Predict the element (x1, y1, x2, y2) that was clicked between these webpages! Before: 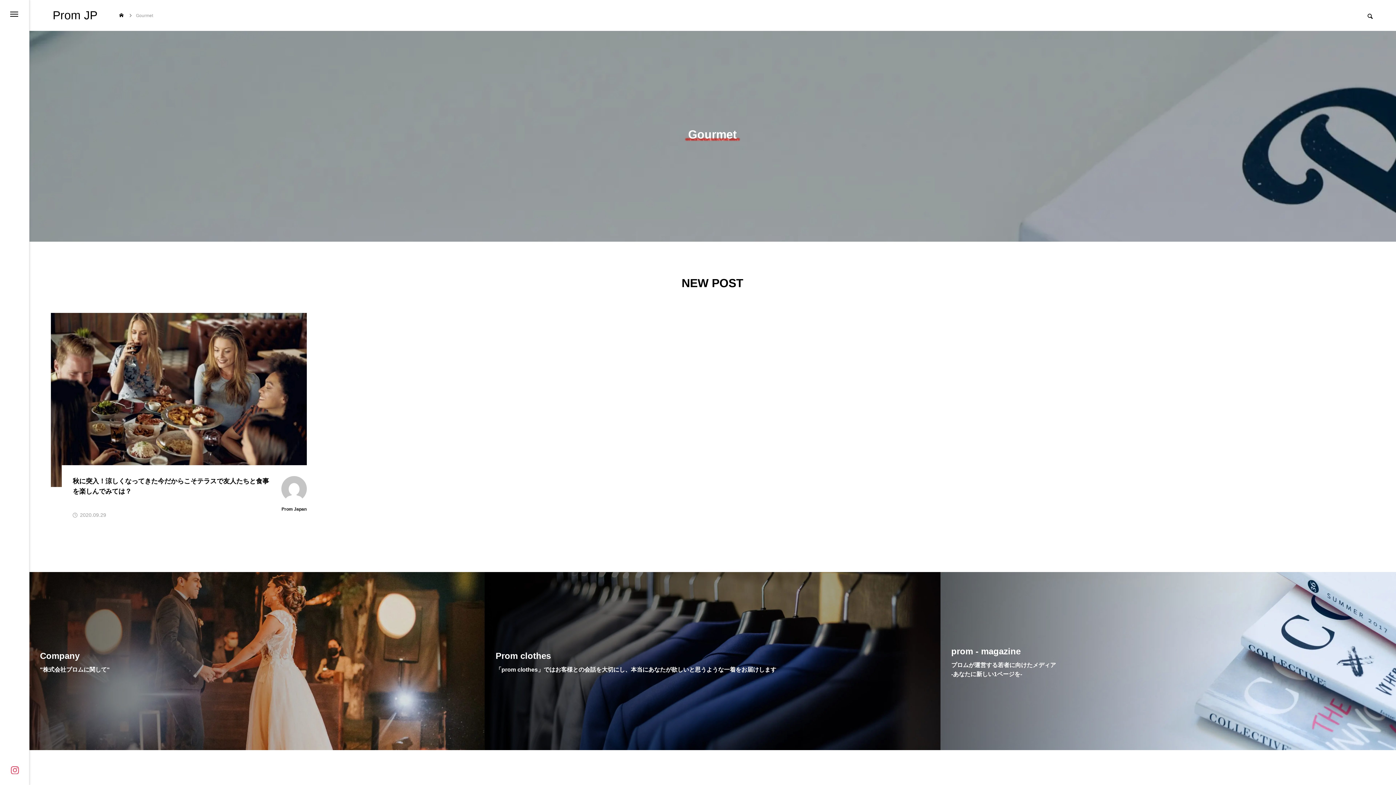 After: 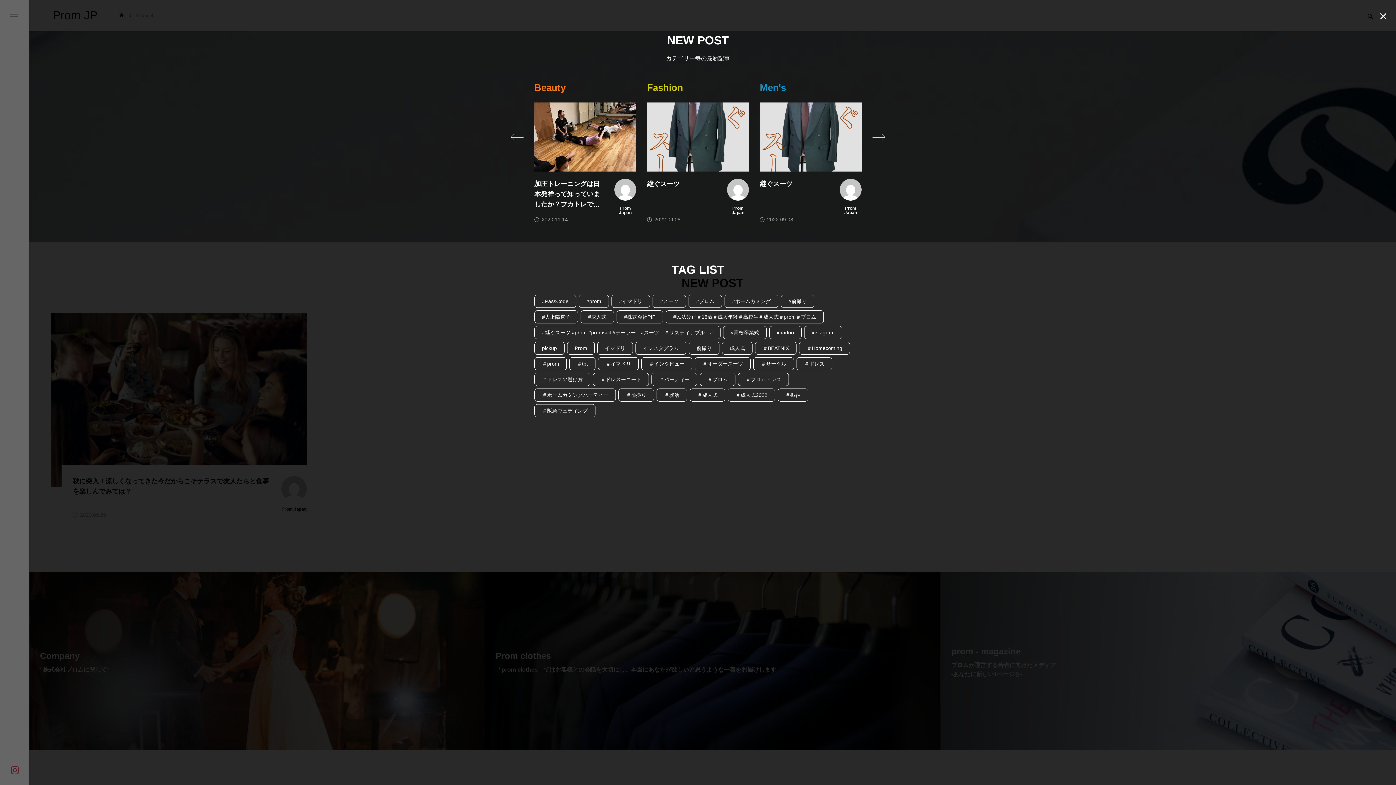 Action: bbox: (0, 0, 29, 29)